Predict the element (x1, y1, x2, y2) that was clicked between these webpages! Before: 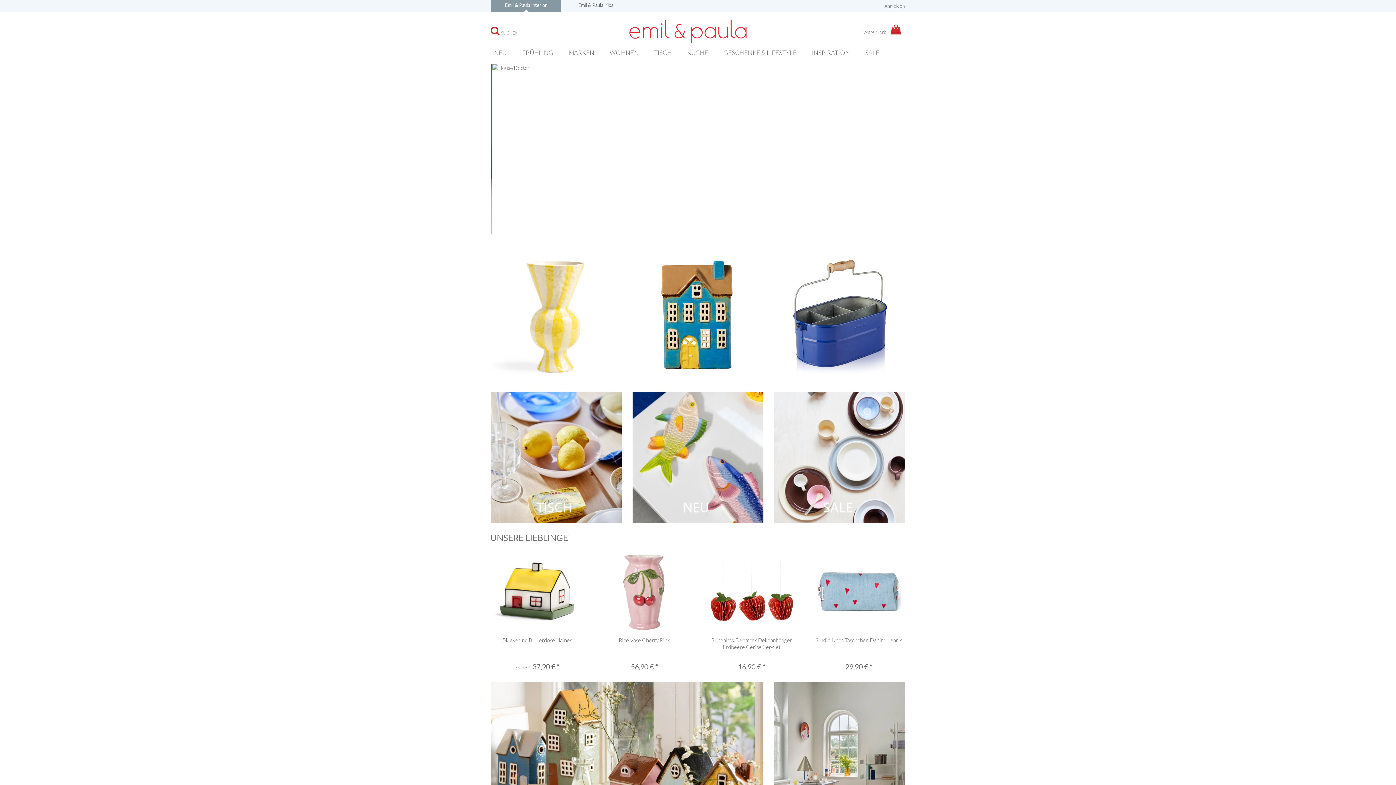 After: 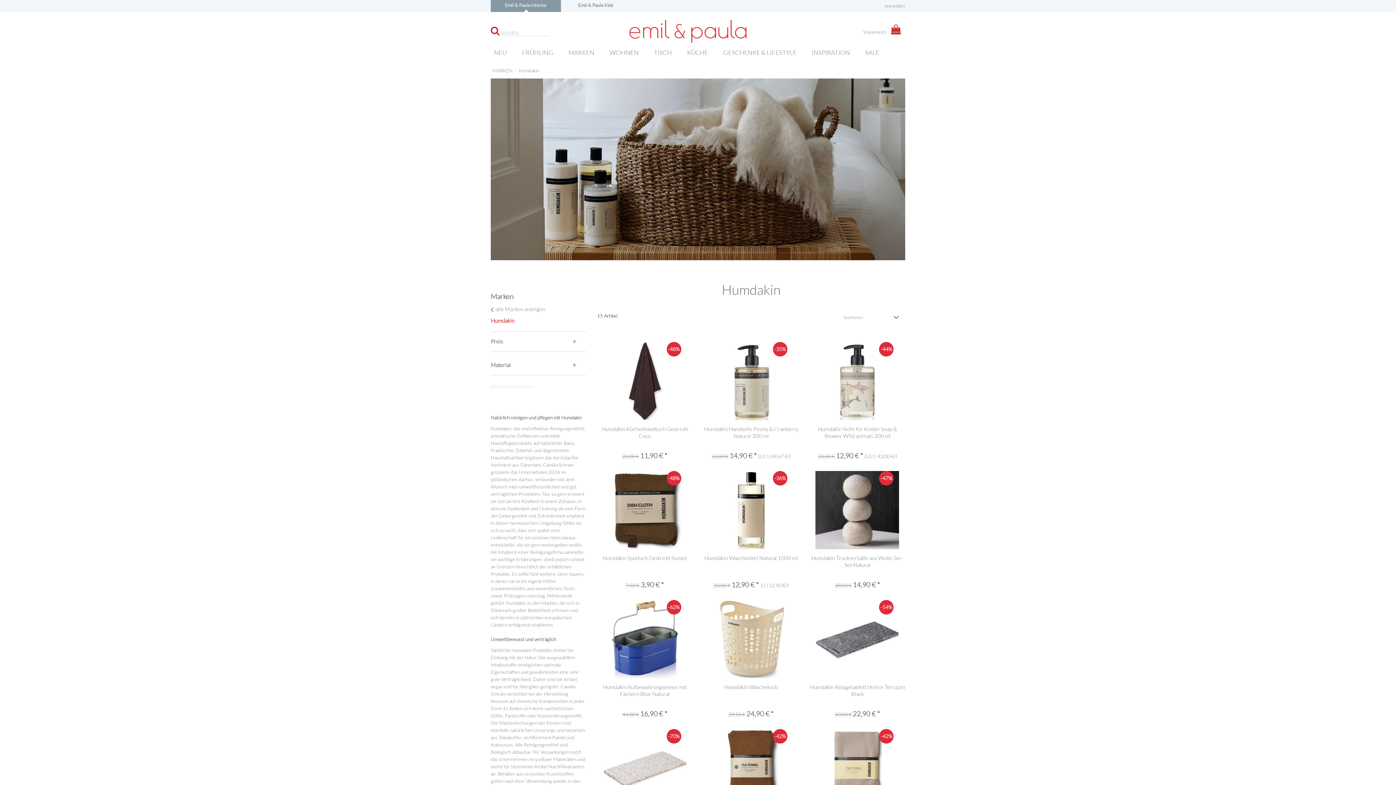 Action: label: Humdakin bbox: (774, 250, 905, 381)